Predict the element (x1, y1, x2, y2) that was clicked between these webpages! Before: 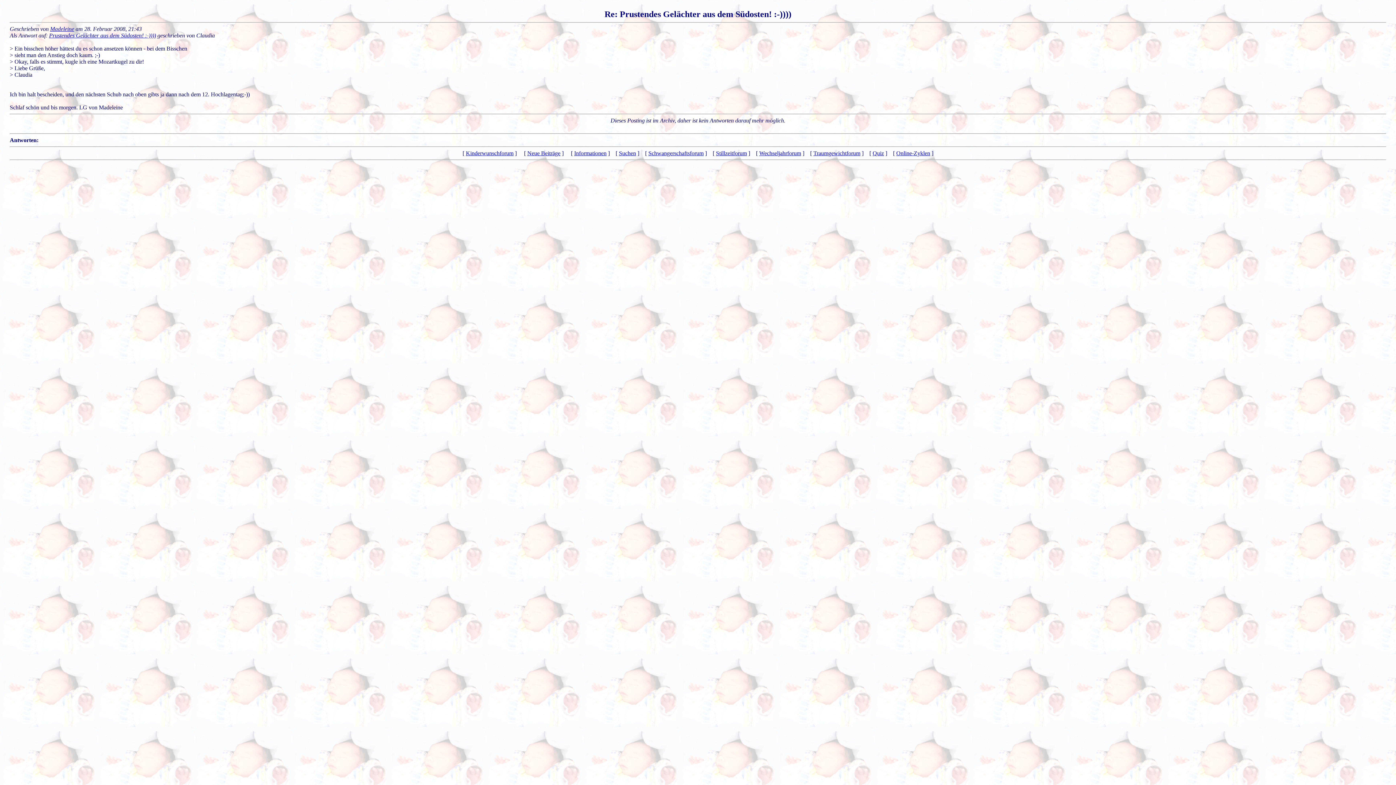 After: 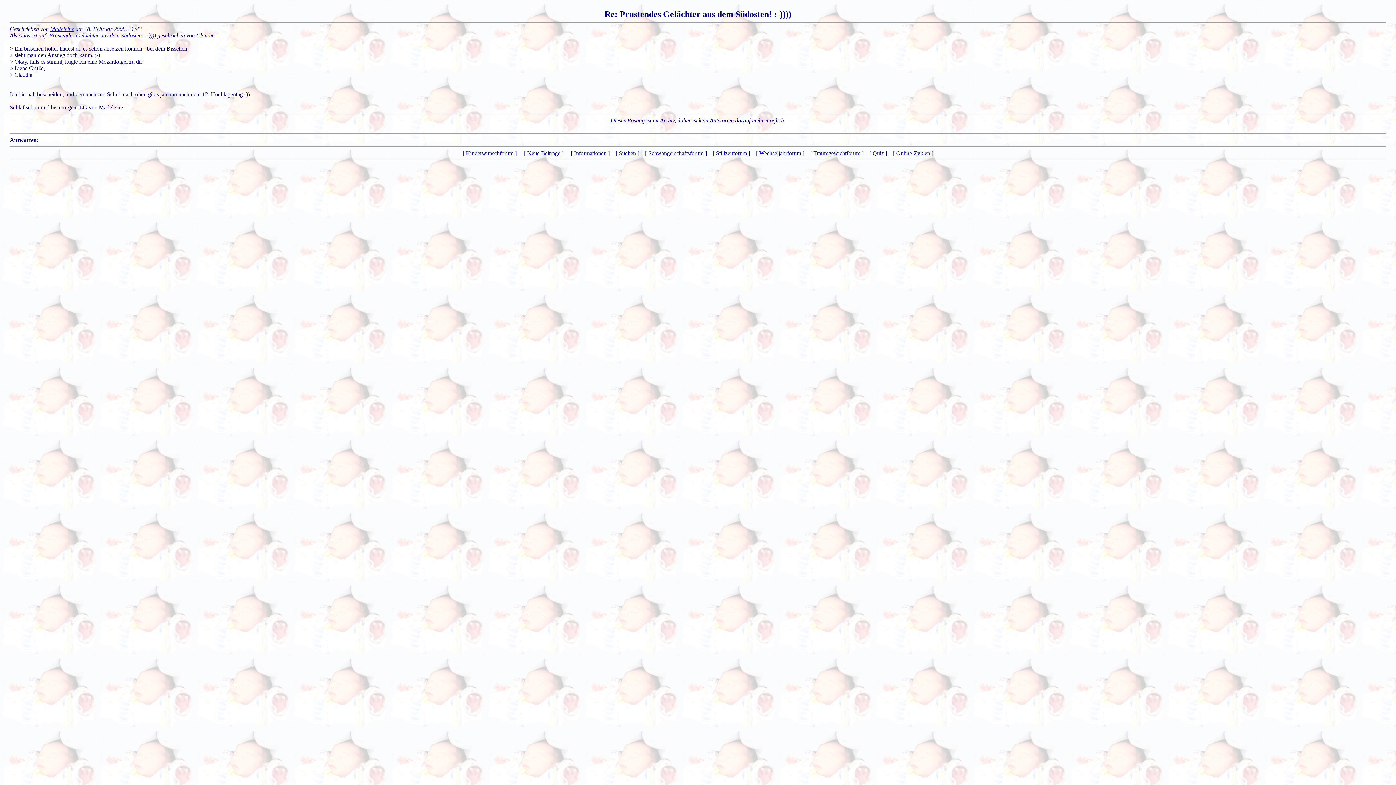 Action: bbox: (50, 25, 74, 32) label: Madeleine